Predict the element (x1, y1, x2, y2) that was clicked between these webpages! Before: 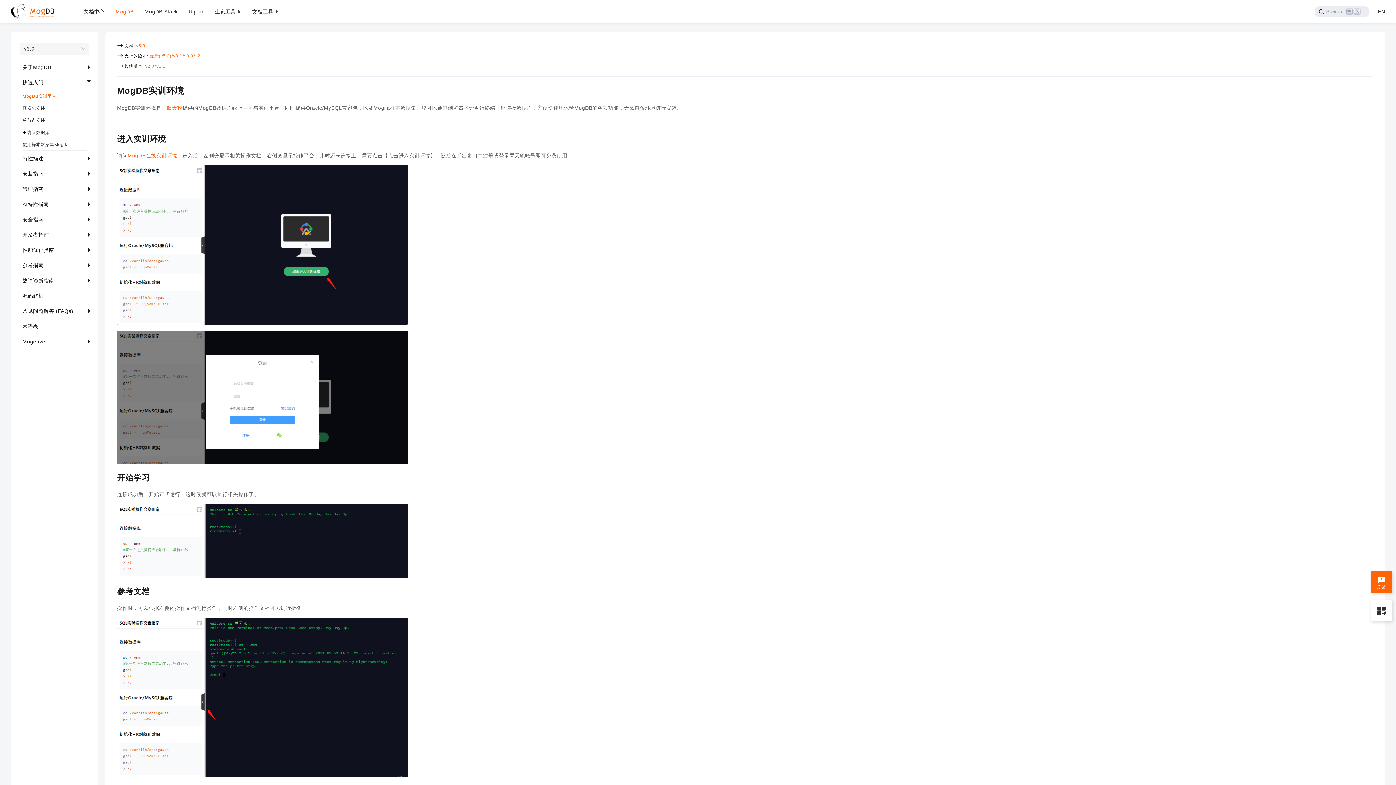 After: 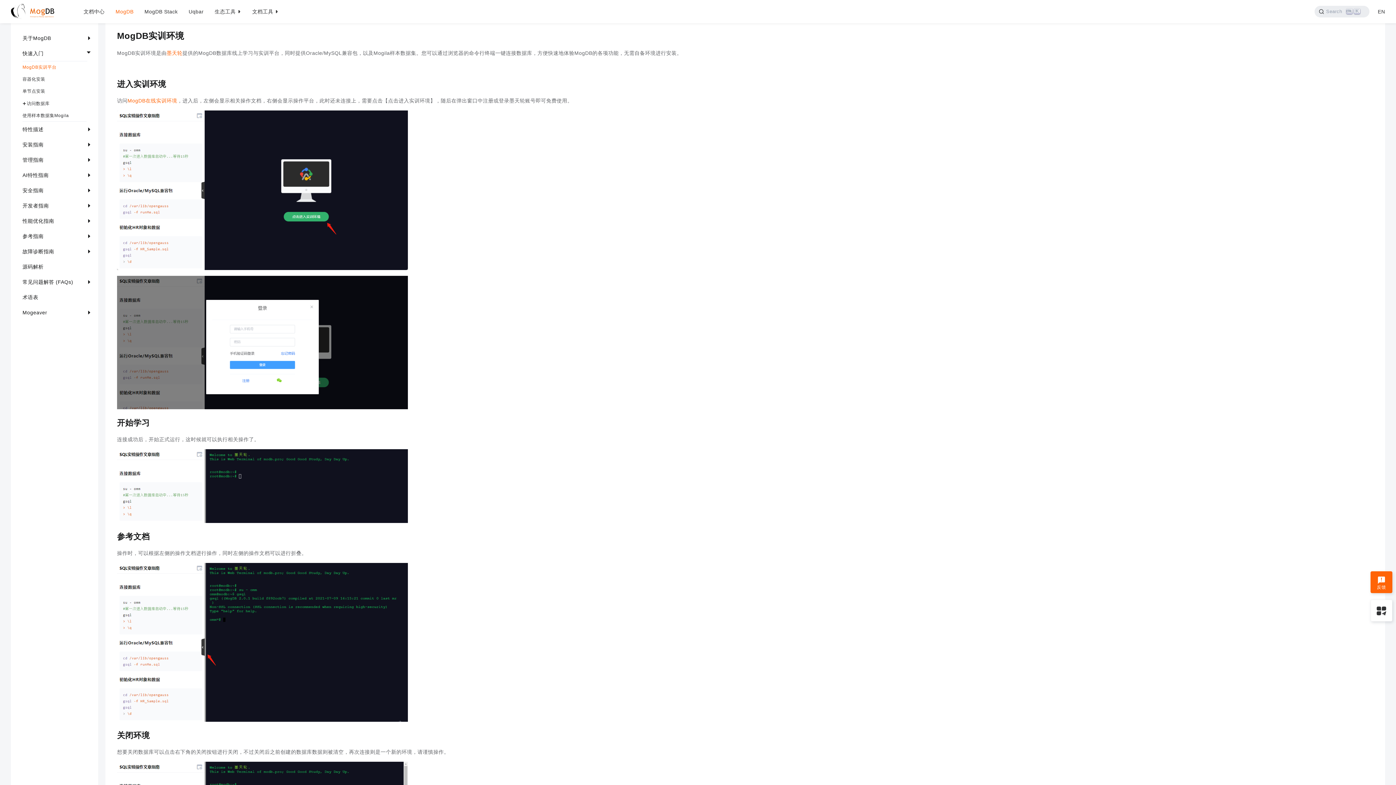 Action: bbox: (108, 85, 115, 94) label: mogdb实训环境 permalink